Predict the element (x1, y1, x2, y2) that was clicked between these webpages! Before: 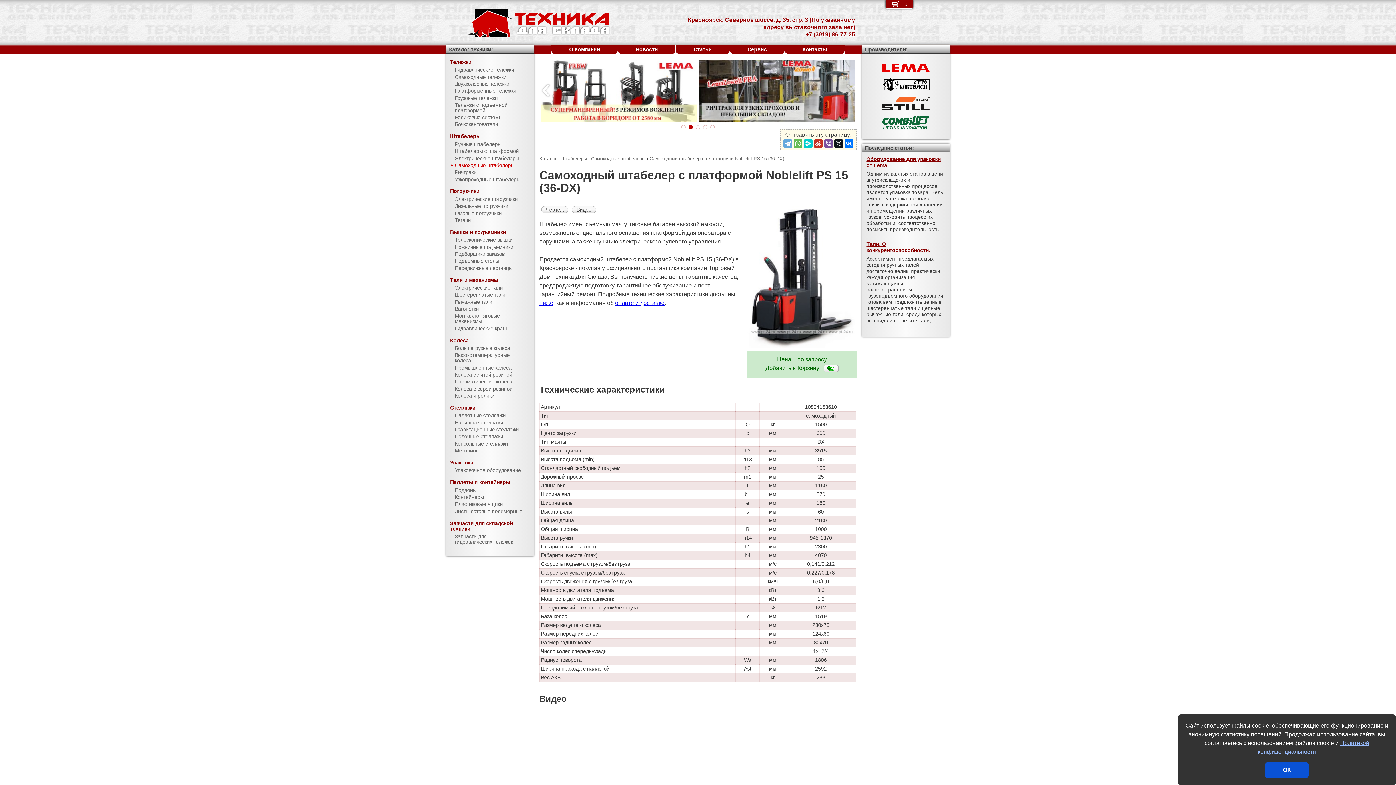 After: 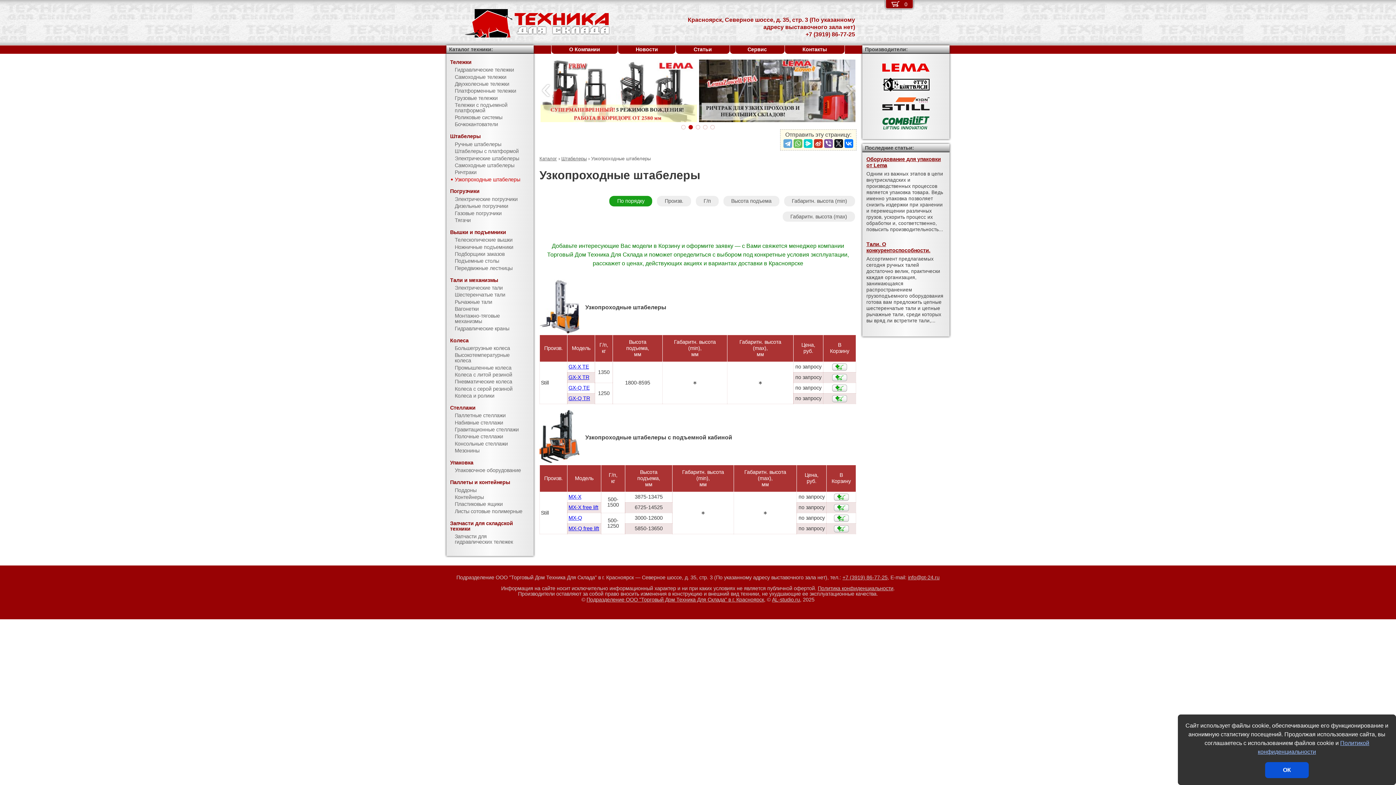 Action: label: Узкопроходные штабелеры bbox: (446, 176, 533, 183)